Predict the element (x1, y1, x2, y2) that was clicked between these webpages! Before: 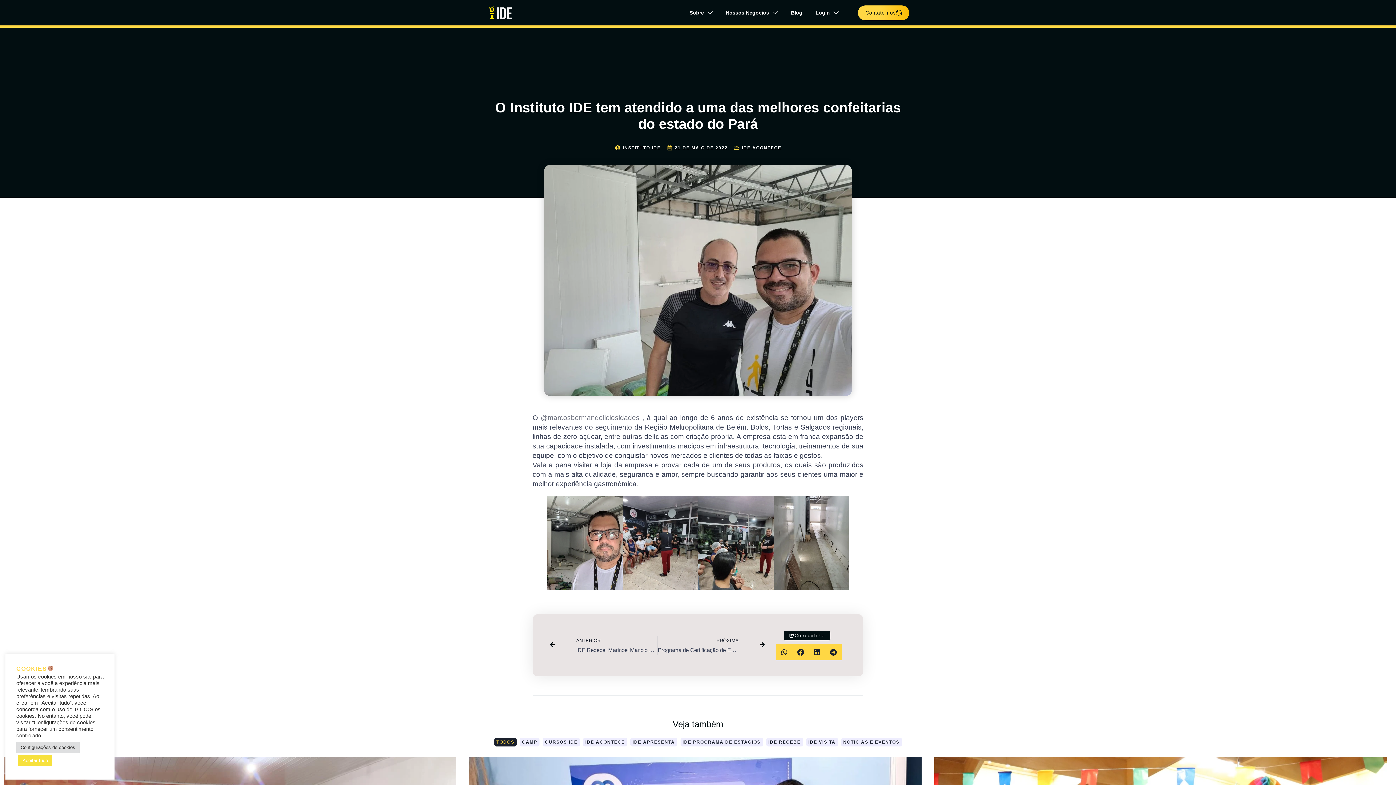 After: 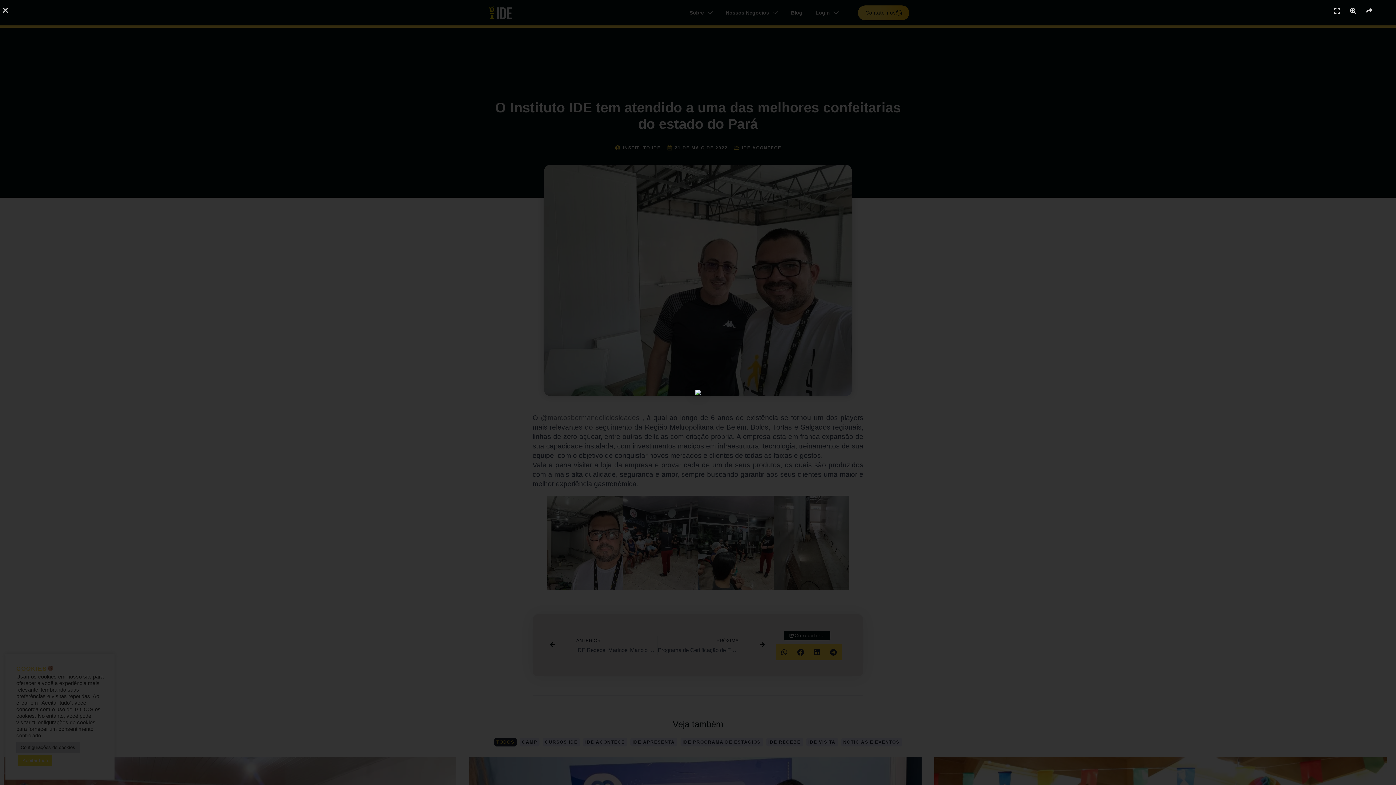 Action: bbox: (773, 495, 849, 590)